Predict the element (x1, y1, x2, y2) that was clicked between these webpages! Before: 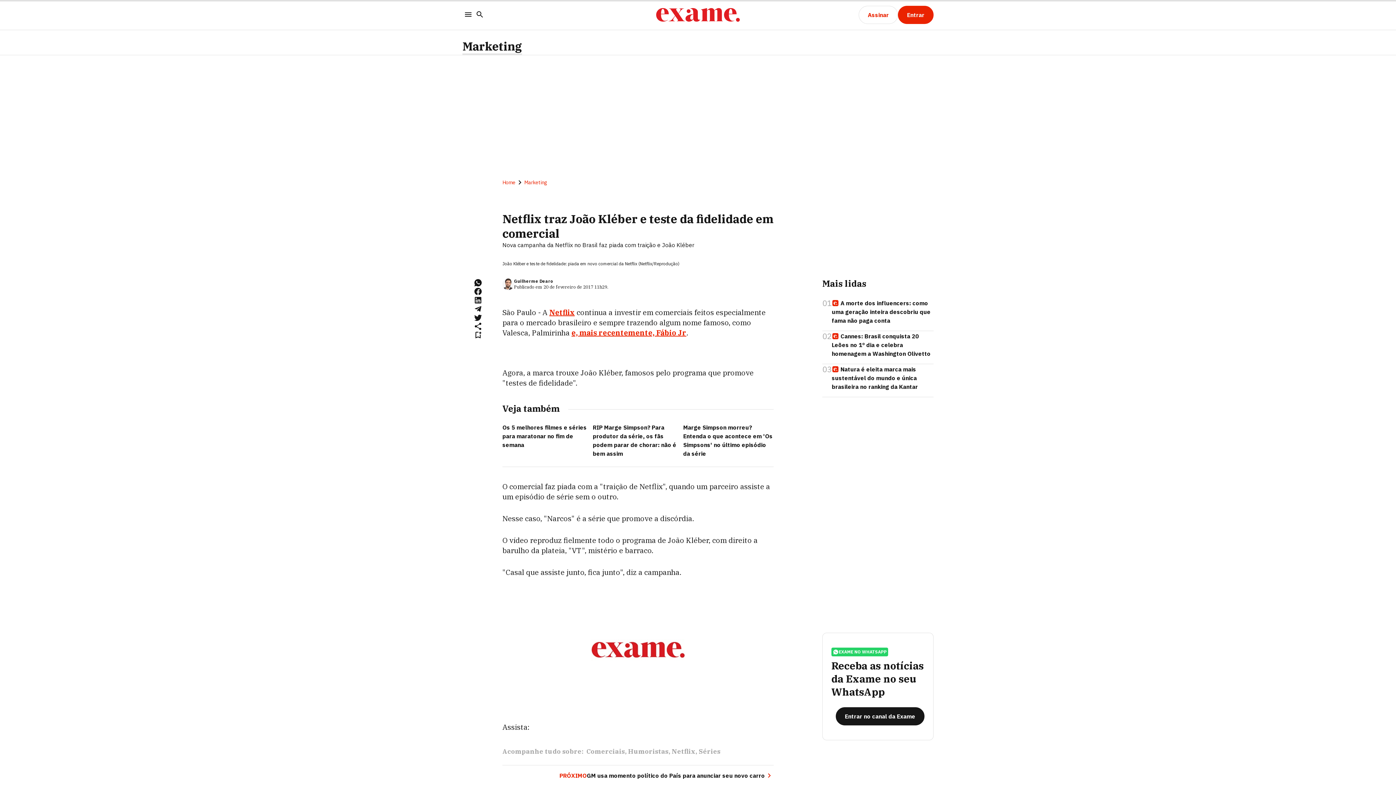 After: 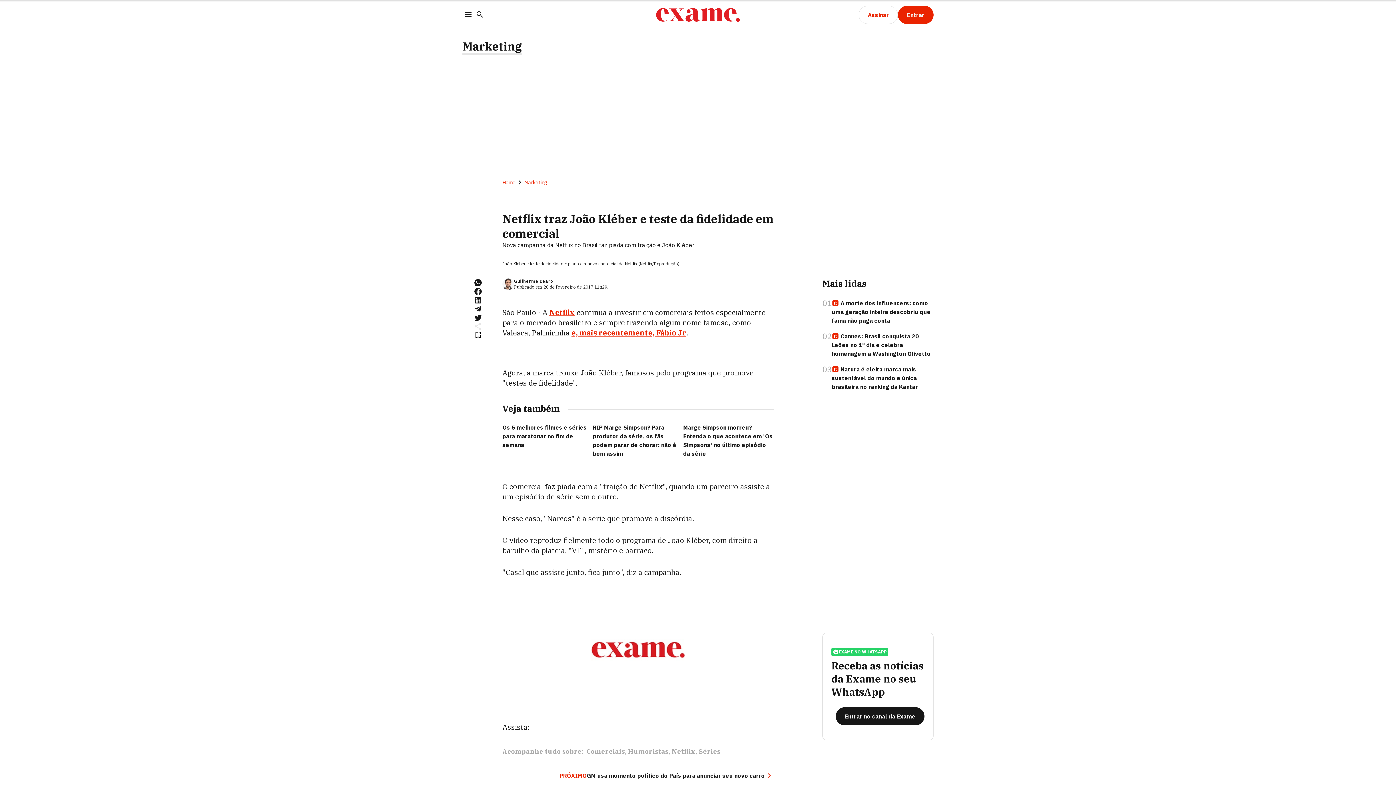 Action: bbox: (473, 322, 482, 330)